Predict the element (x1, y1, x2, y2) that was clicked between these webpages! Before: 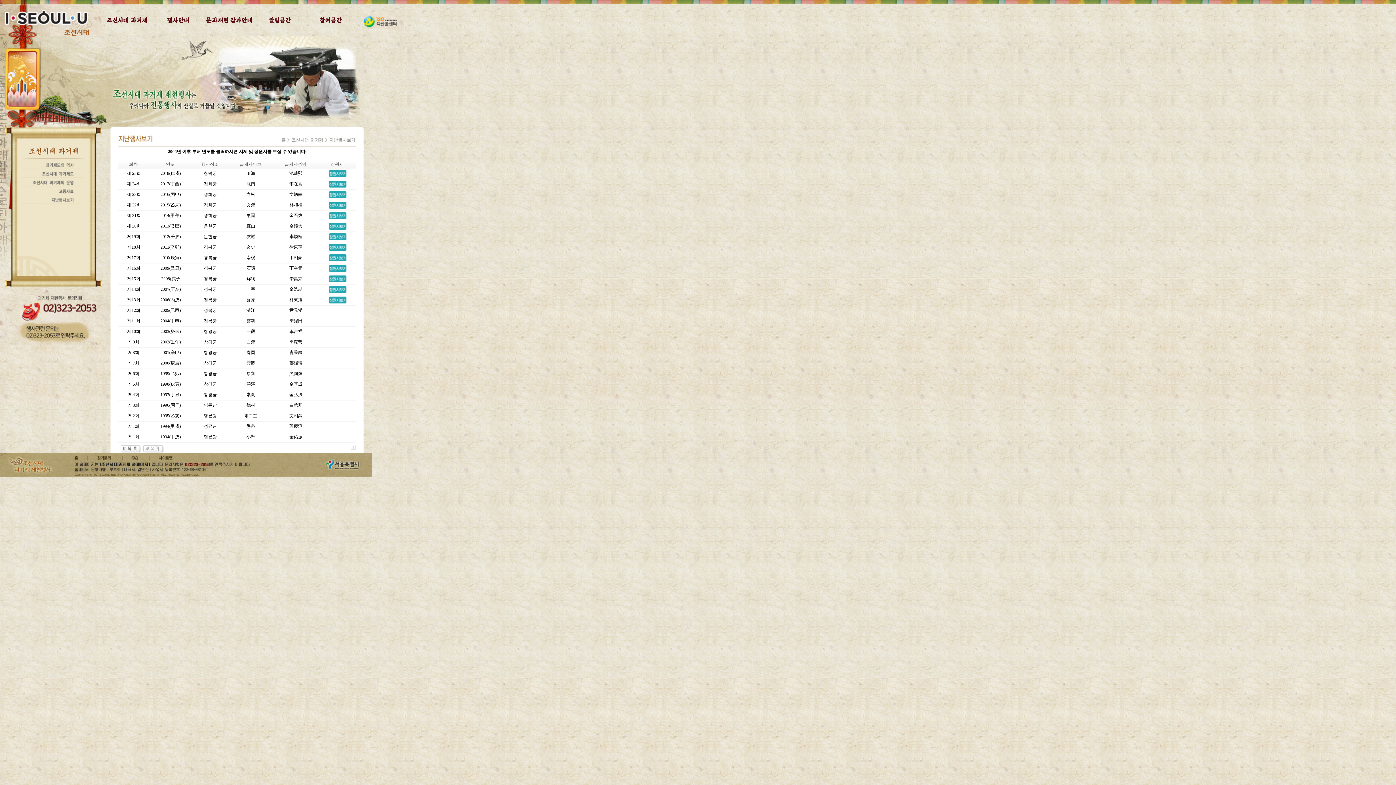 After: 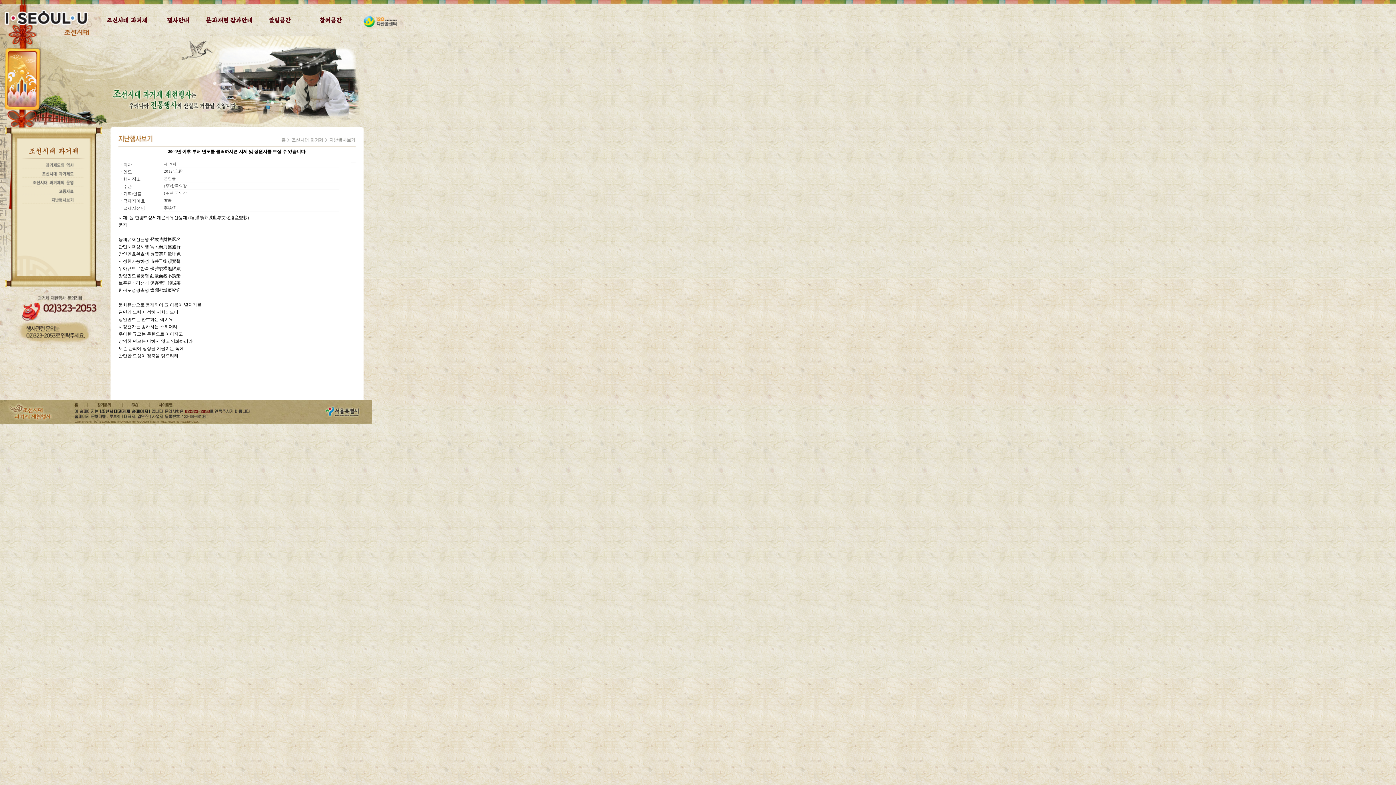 Action: bbox: (328, 236, 346, 241)